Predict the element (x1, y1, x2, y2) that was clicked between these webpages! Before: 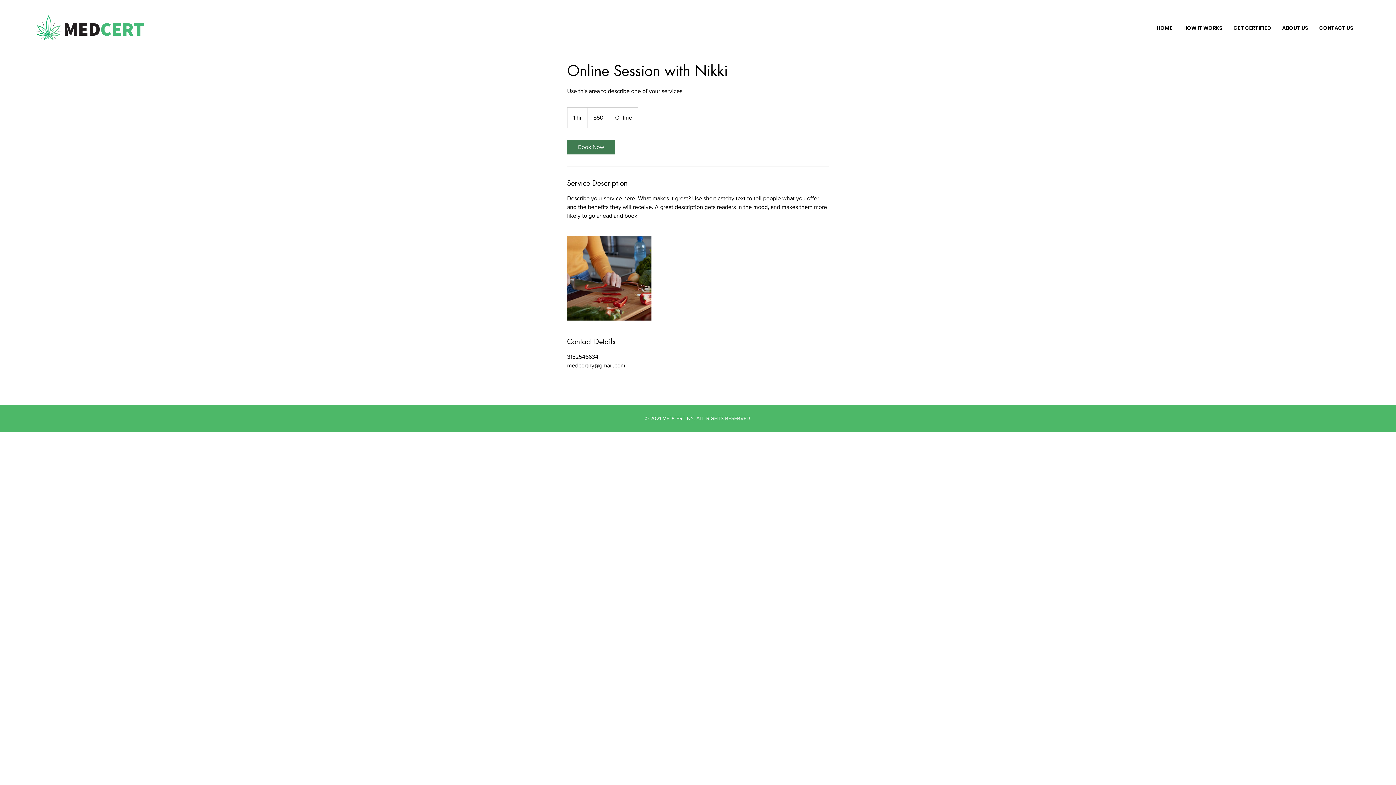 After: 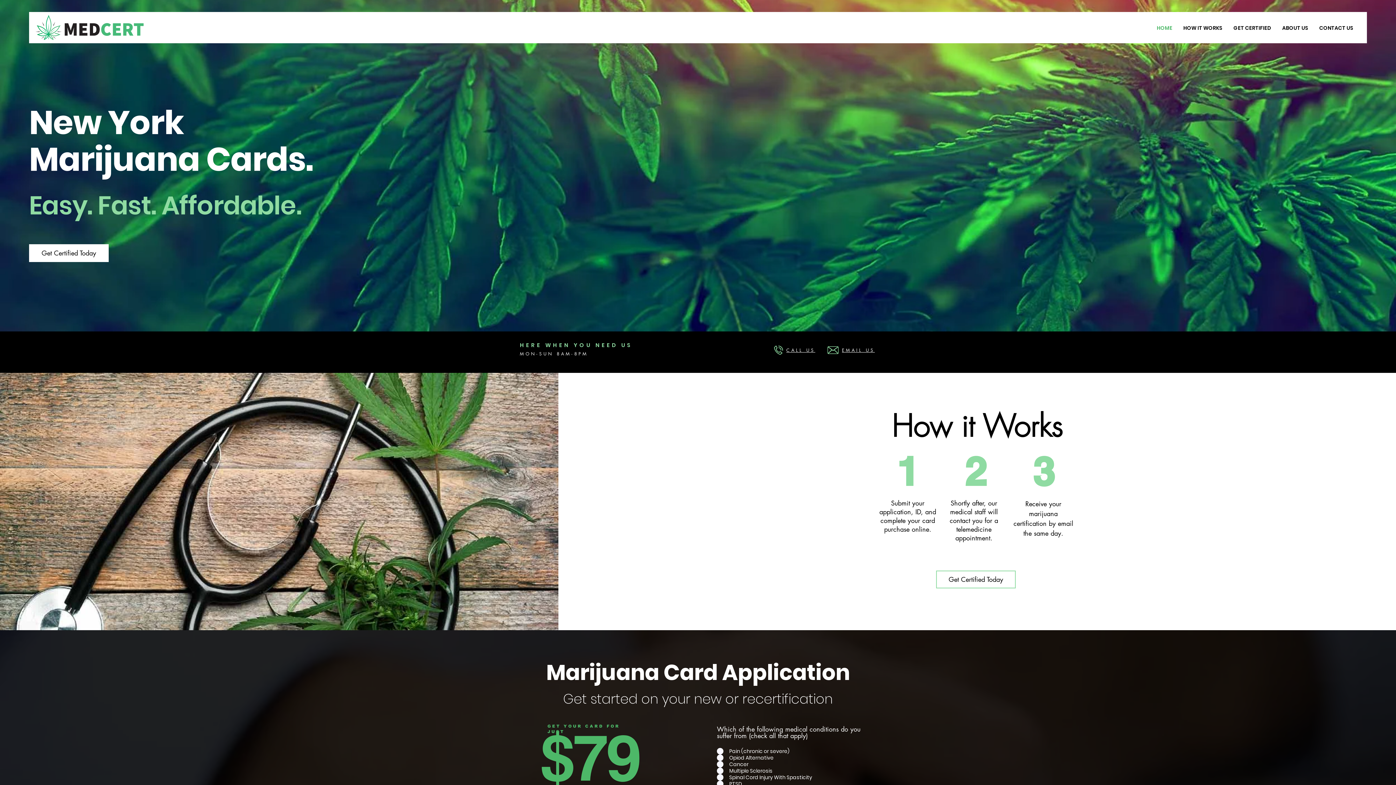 Action: label: GET CERTIFIED bbox: (1228, 18, 1277, 37)